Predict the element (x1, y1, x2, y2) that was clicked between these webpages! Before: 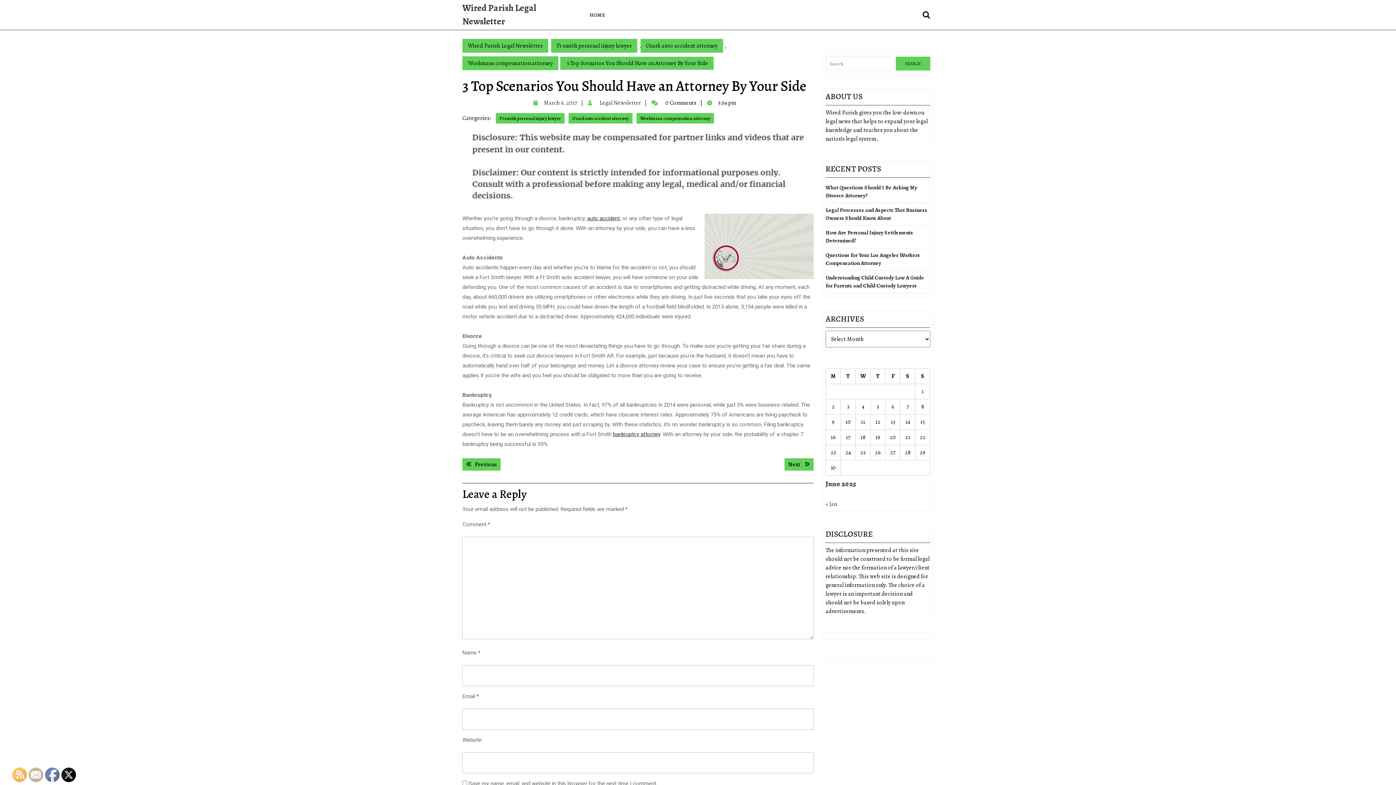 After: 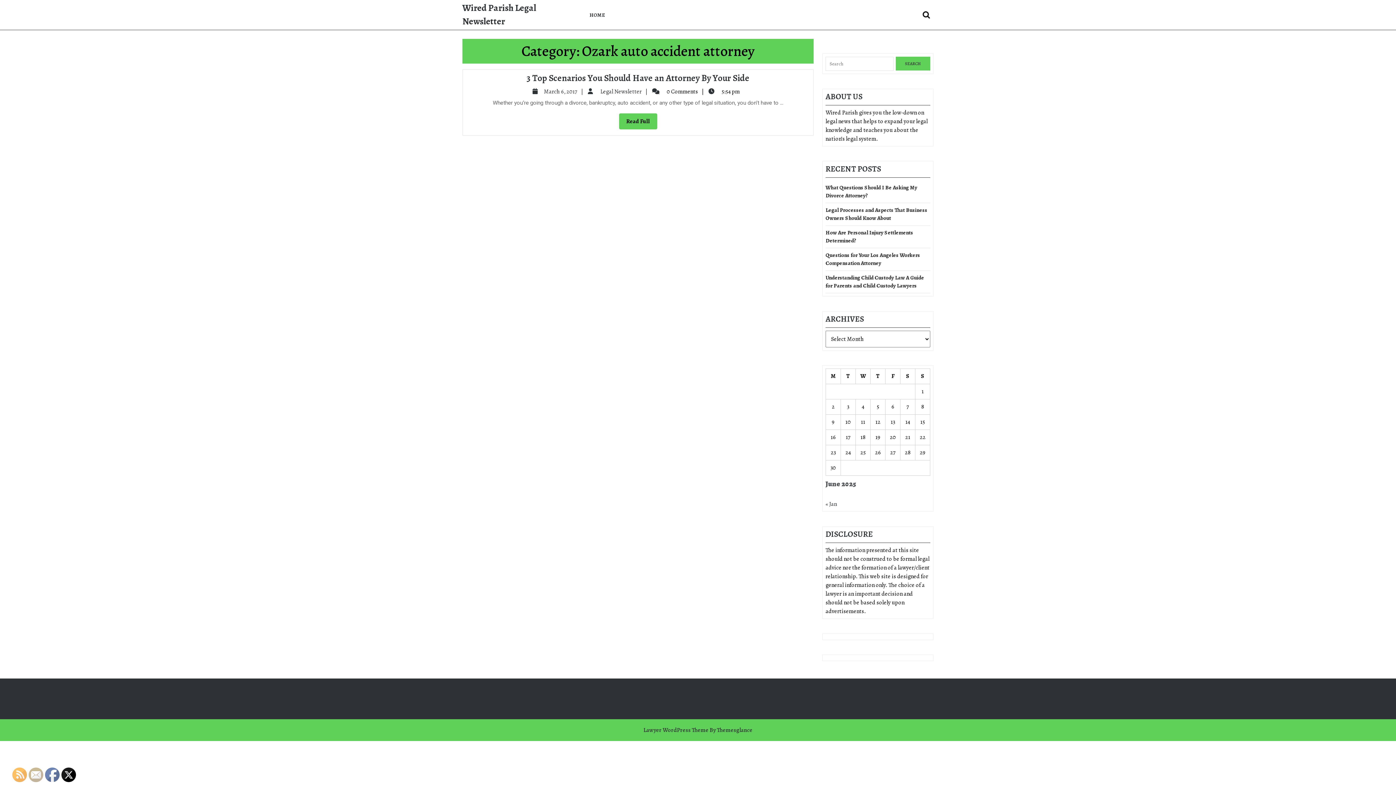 Action: label: Ozark auto accident attorney bbox: (640, 38, 723, 52)